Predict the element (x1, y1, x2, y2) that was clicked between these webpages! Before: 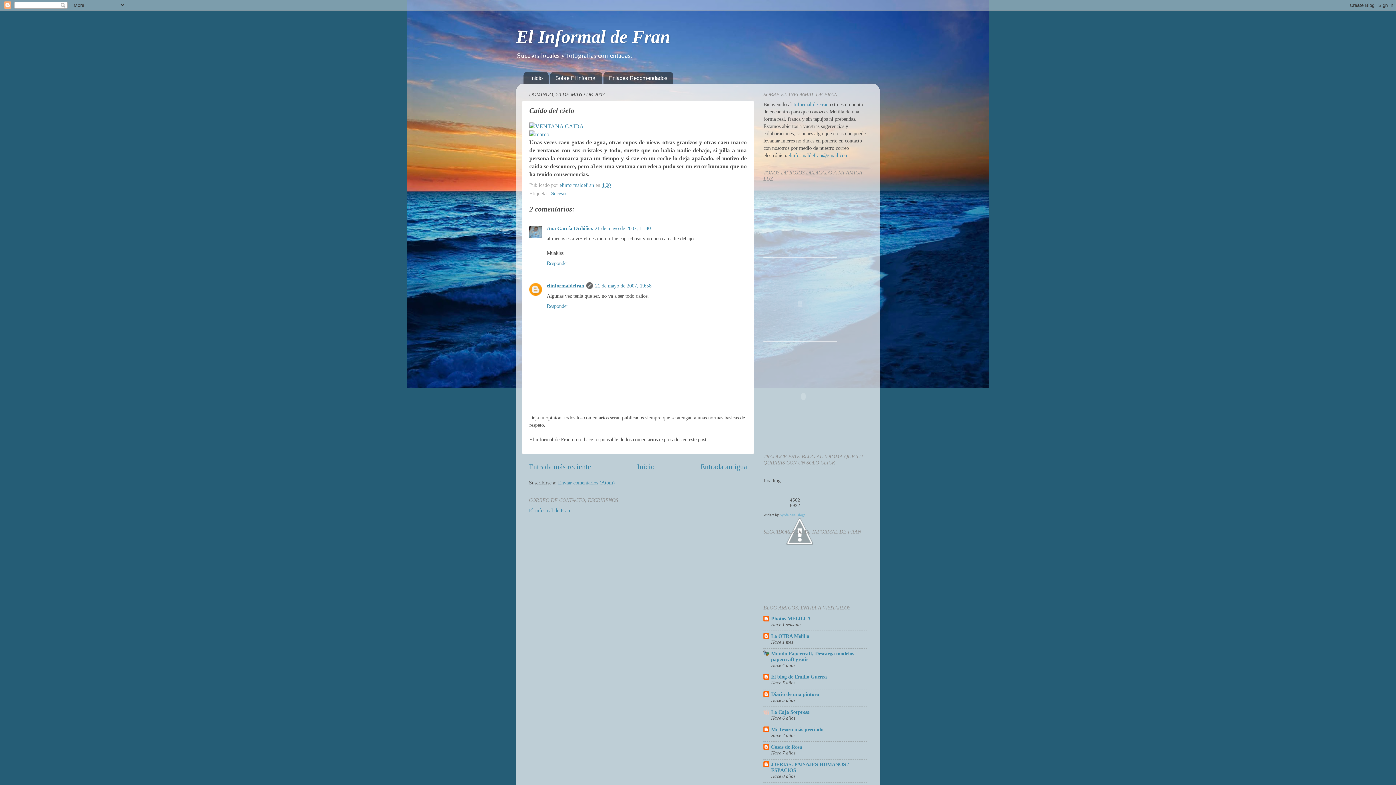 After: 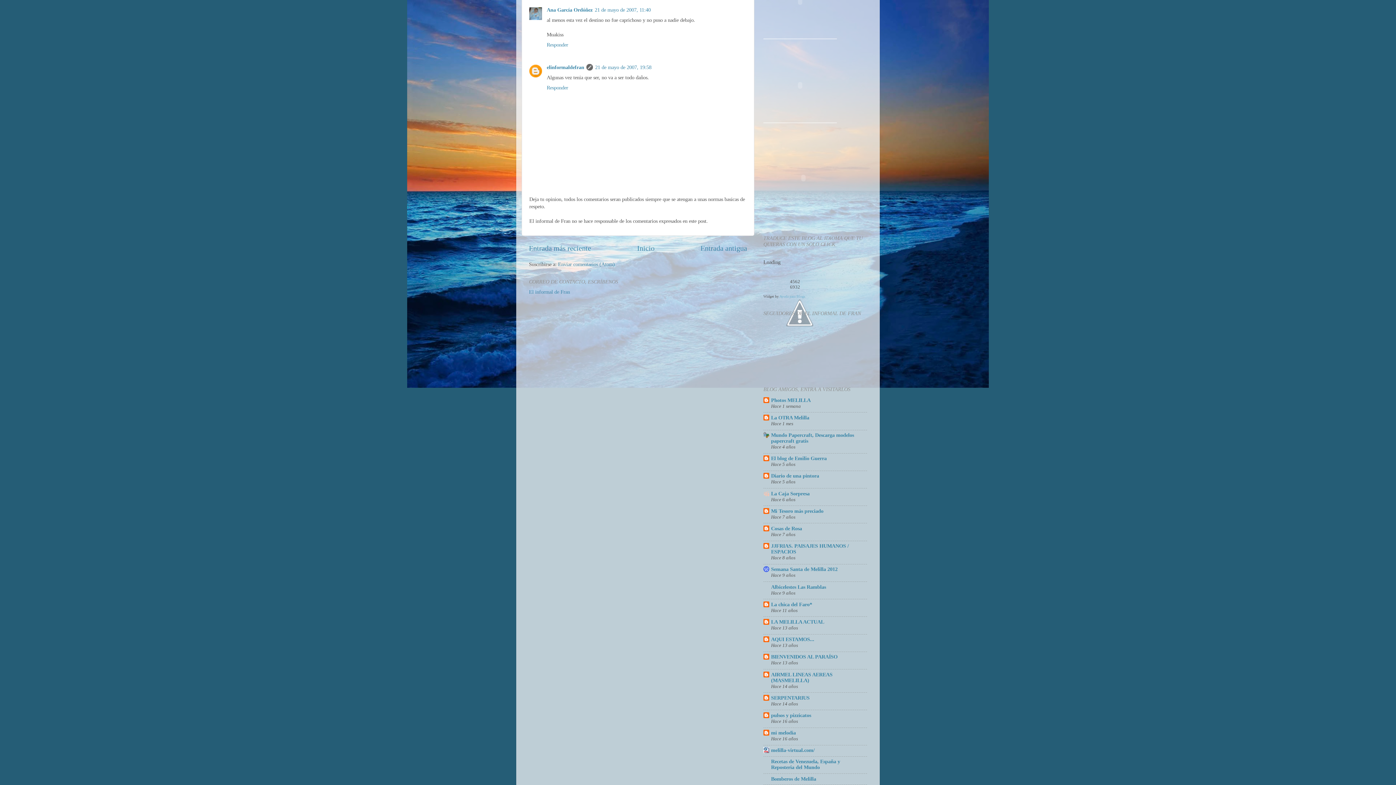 Action: bbox: (594, 225, 650, 231) label: 21 de mayo de 2007, 11:40